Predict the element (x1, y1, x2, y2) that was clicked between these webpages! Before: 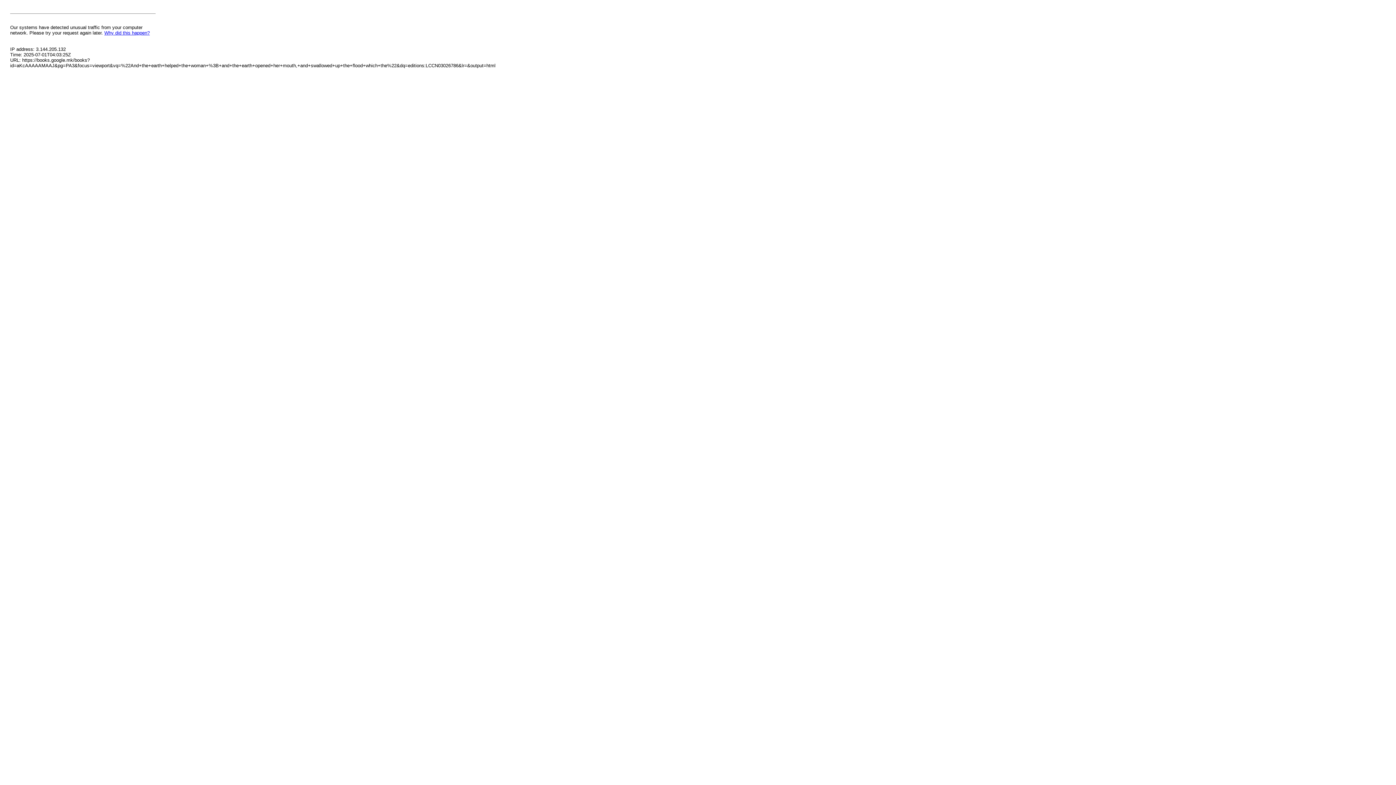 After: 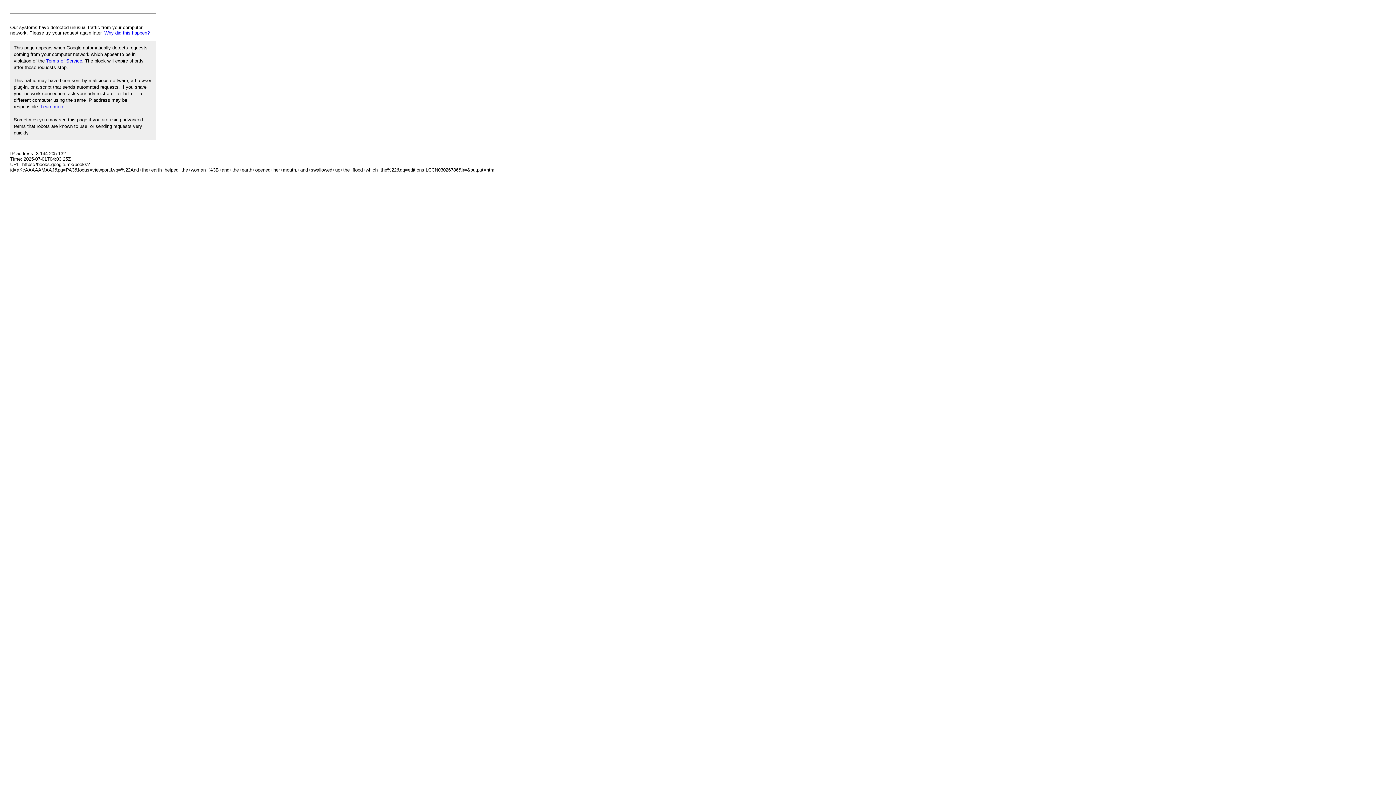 Action: bbox: (104, 30, 149, 35) label: Why did this happen?